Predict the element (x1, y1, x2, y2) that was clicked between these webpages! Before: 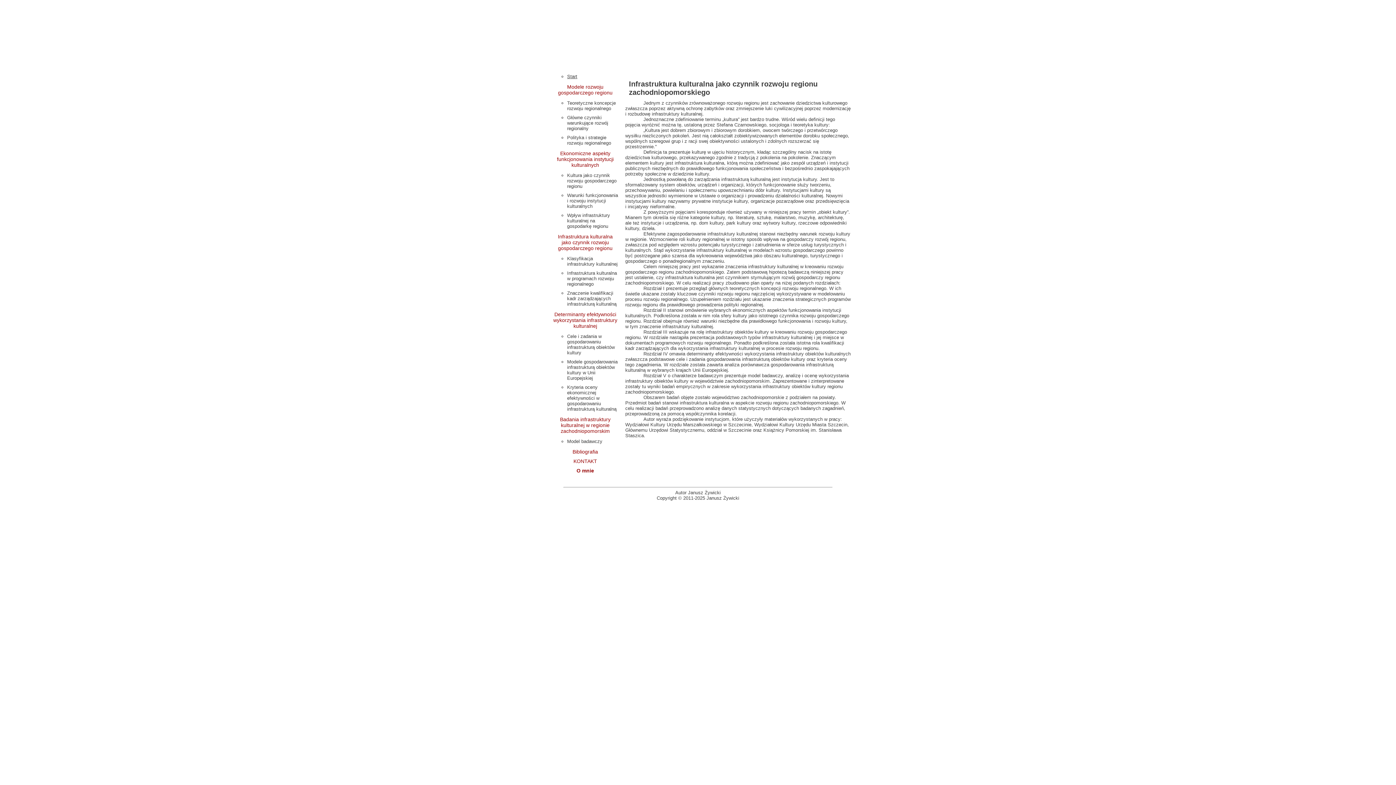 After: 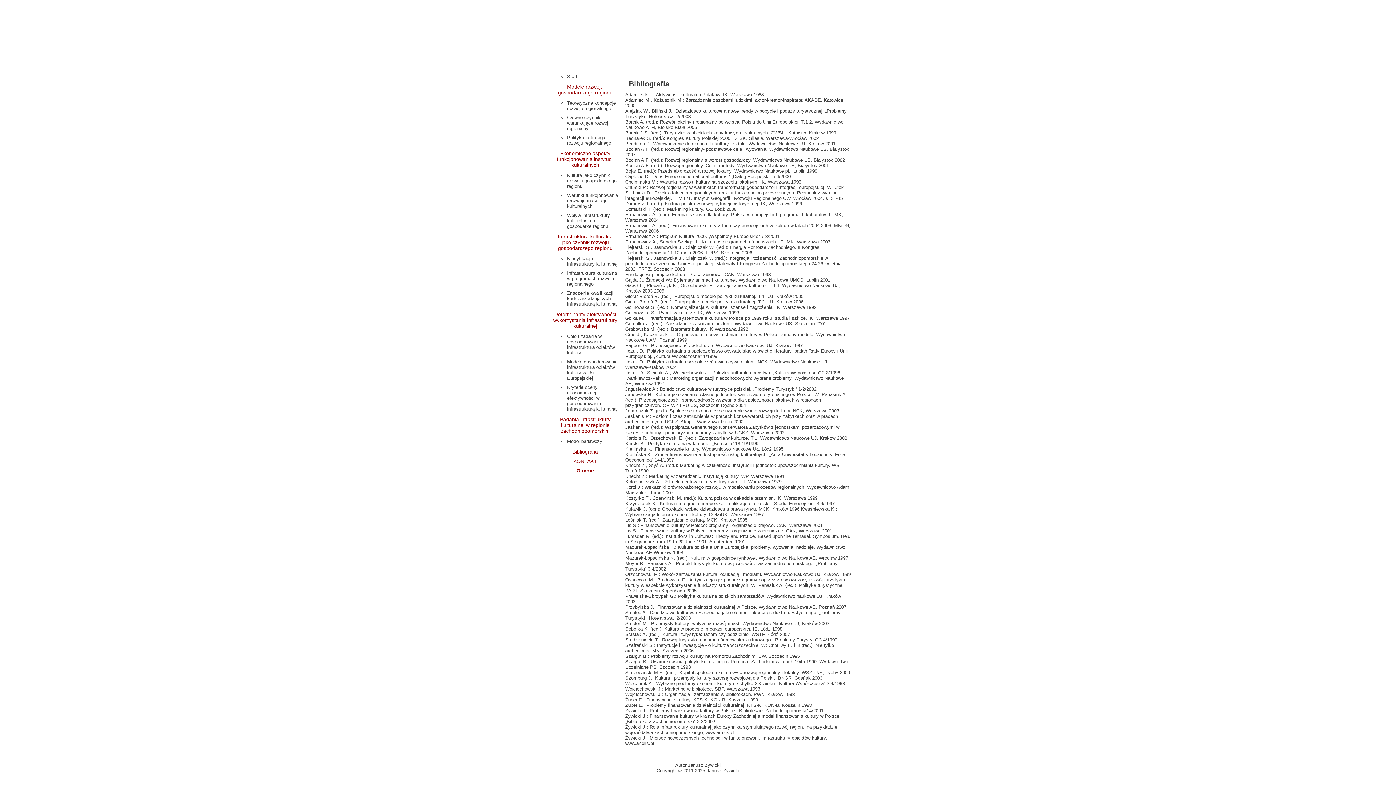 Action: label: Bibliografia bbox: (572, 449, 598, 454)